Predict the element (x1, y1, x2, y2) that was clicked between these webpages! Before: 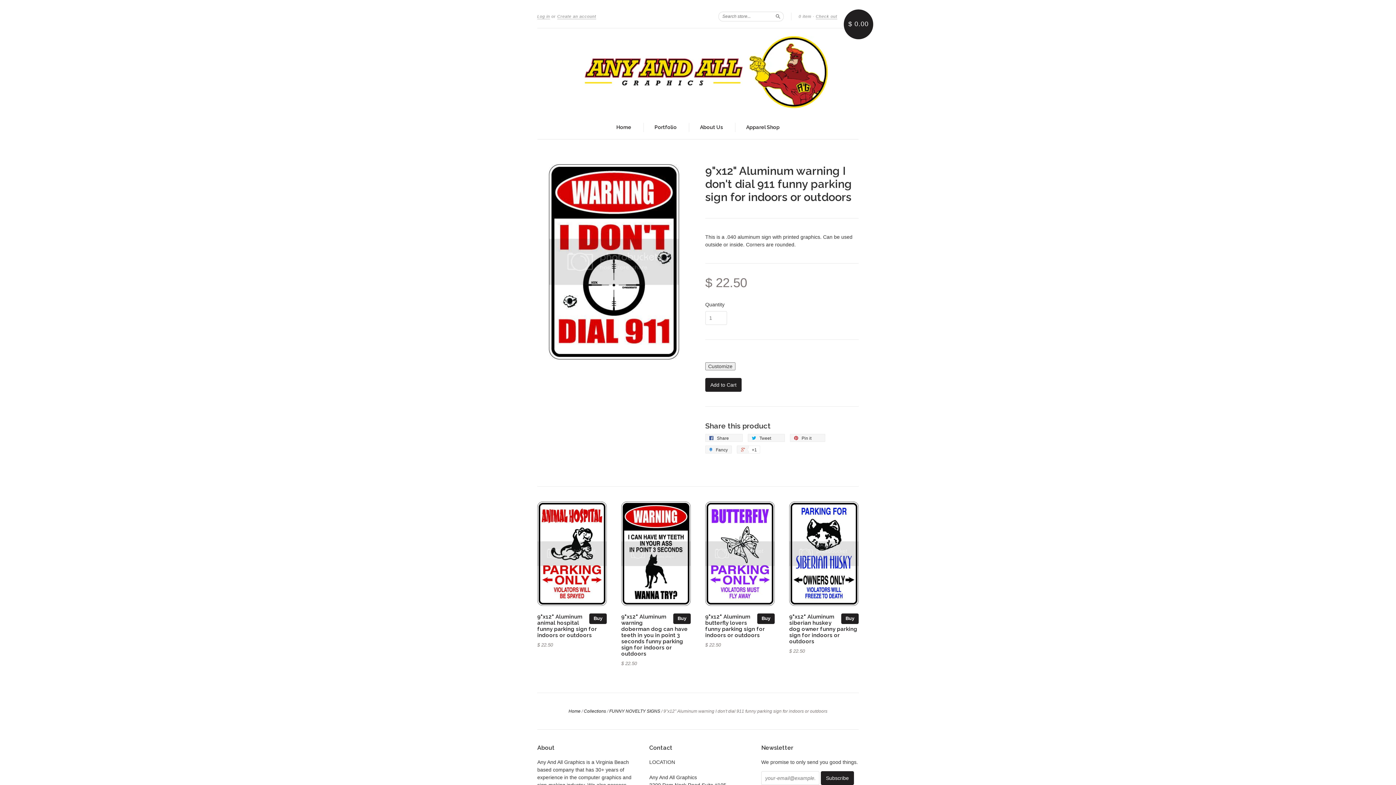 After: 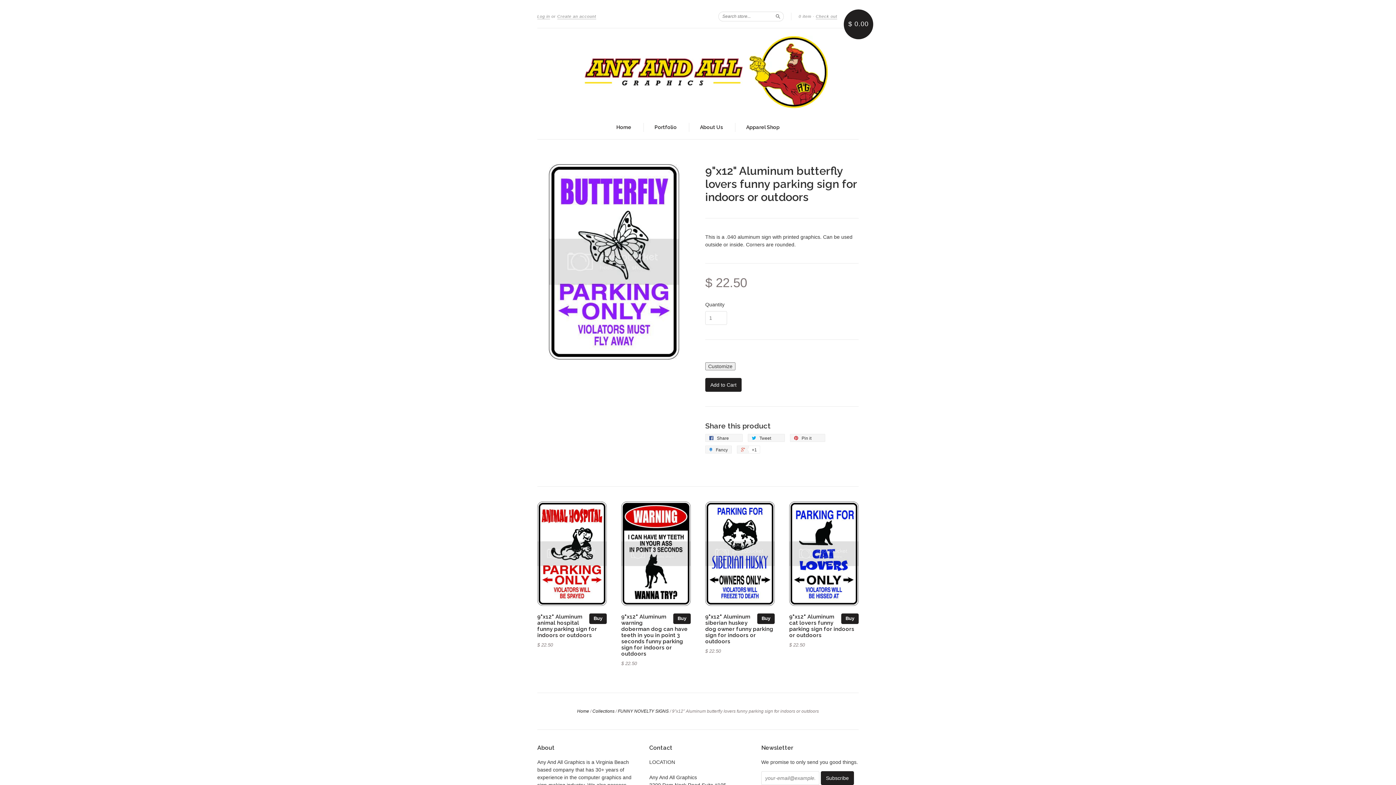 Action: bbox: (757, 613, 774, 624) label: Buy